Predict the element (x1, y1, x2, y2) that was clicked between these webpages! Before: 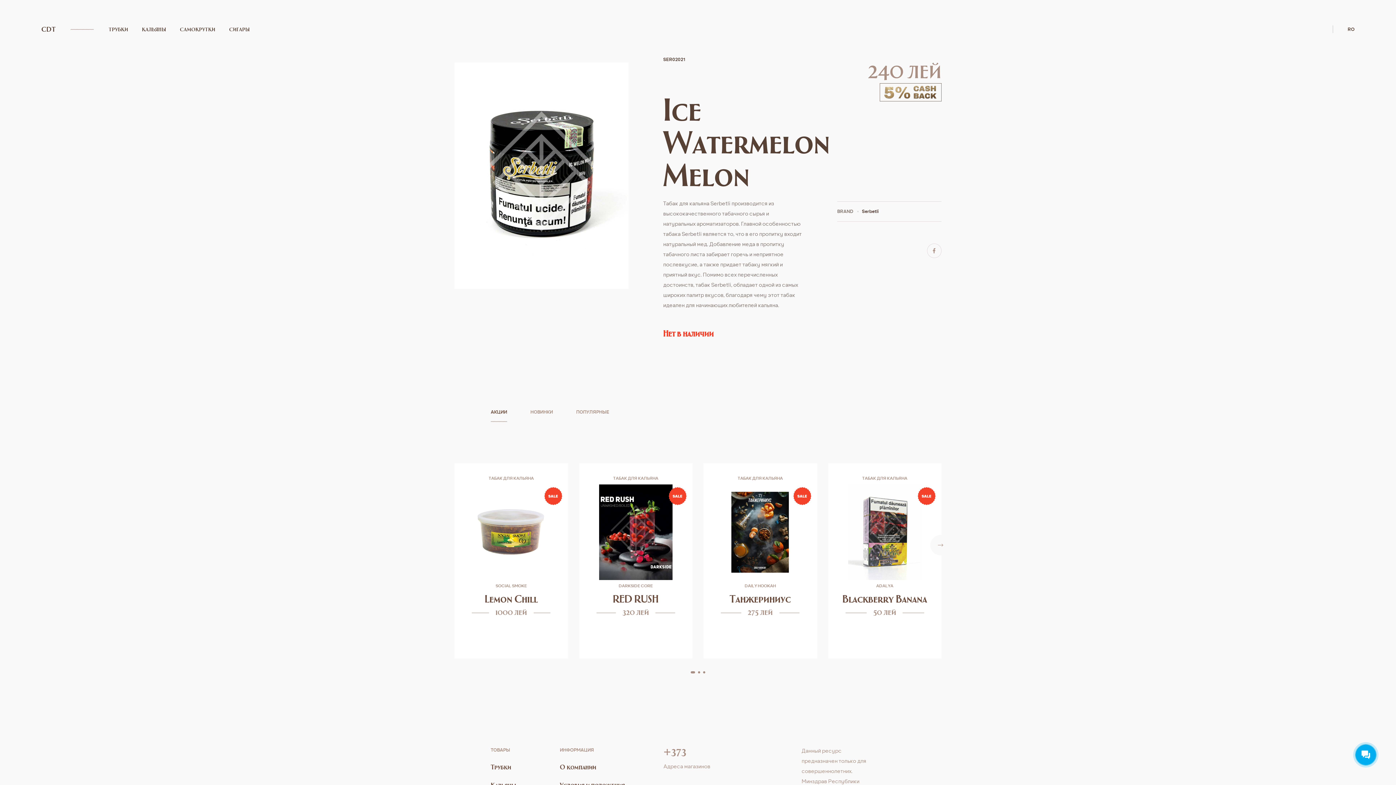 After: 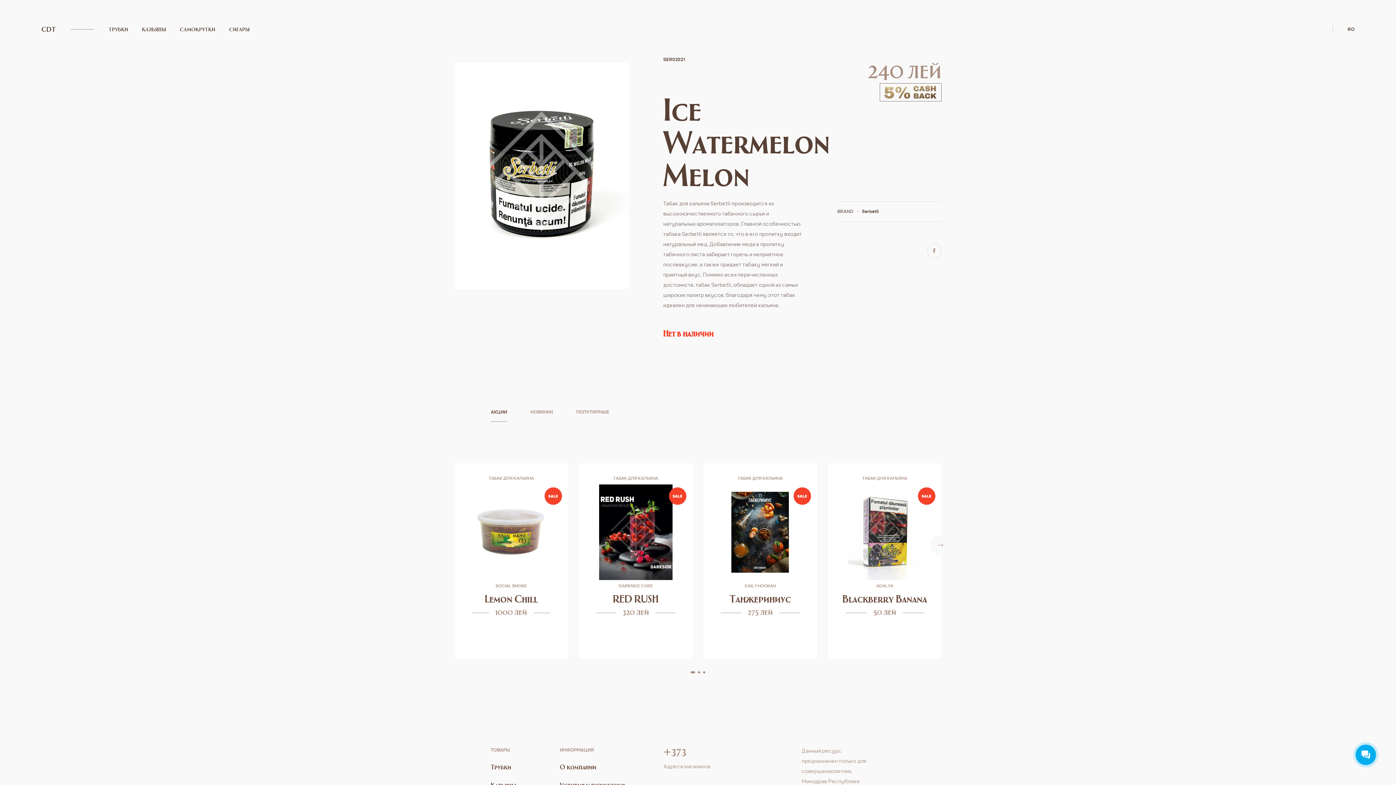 Action: label: Aдреса магазинов bbox: (663, 763, 710, 769)